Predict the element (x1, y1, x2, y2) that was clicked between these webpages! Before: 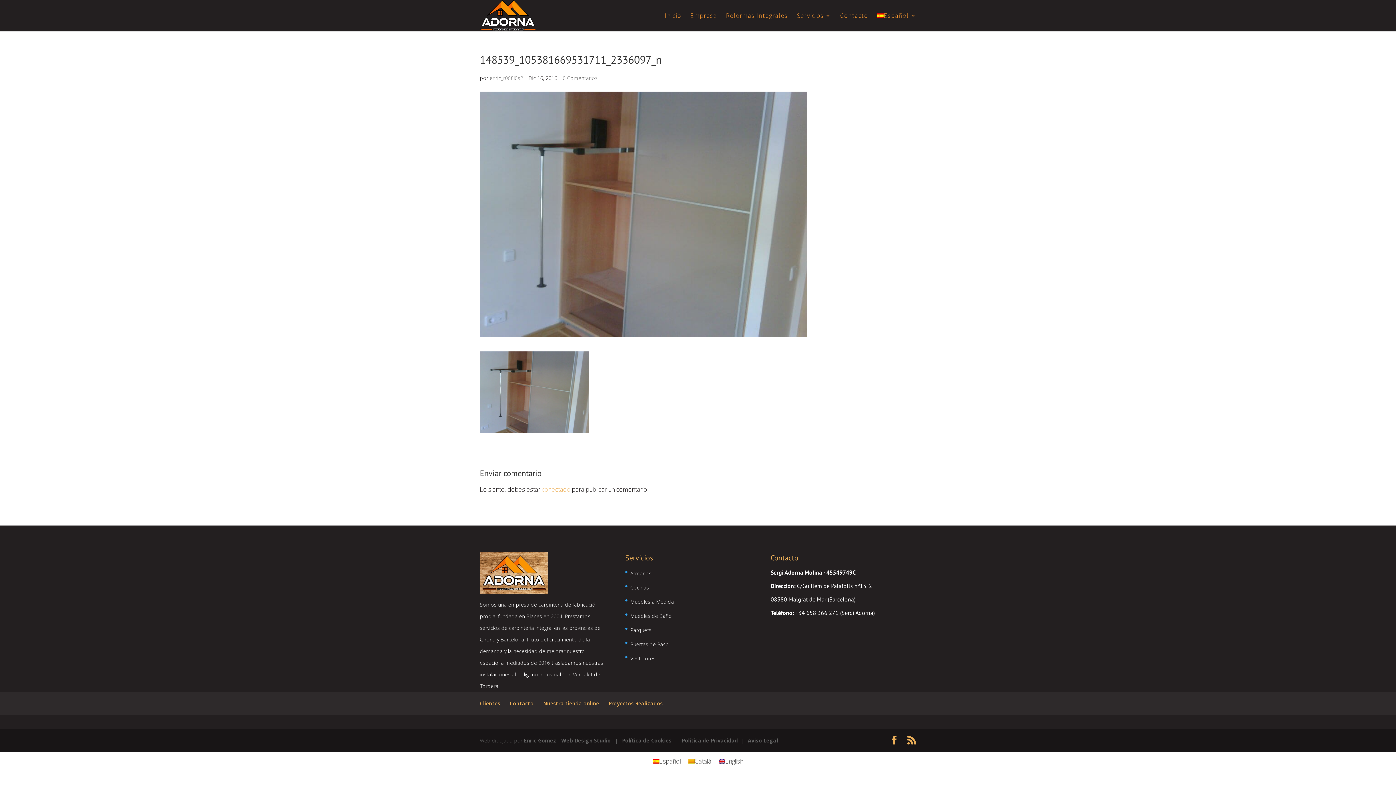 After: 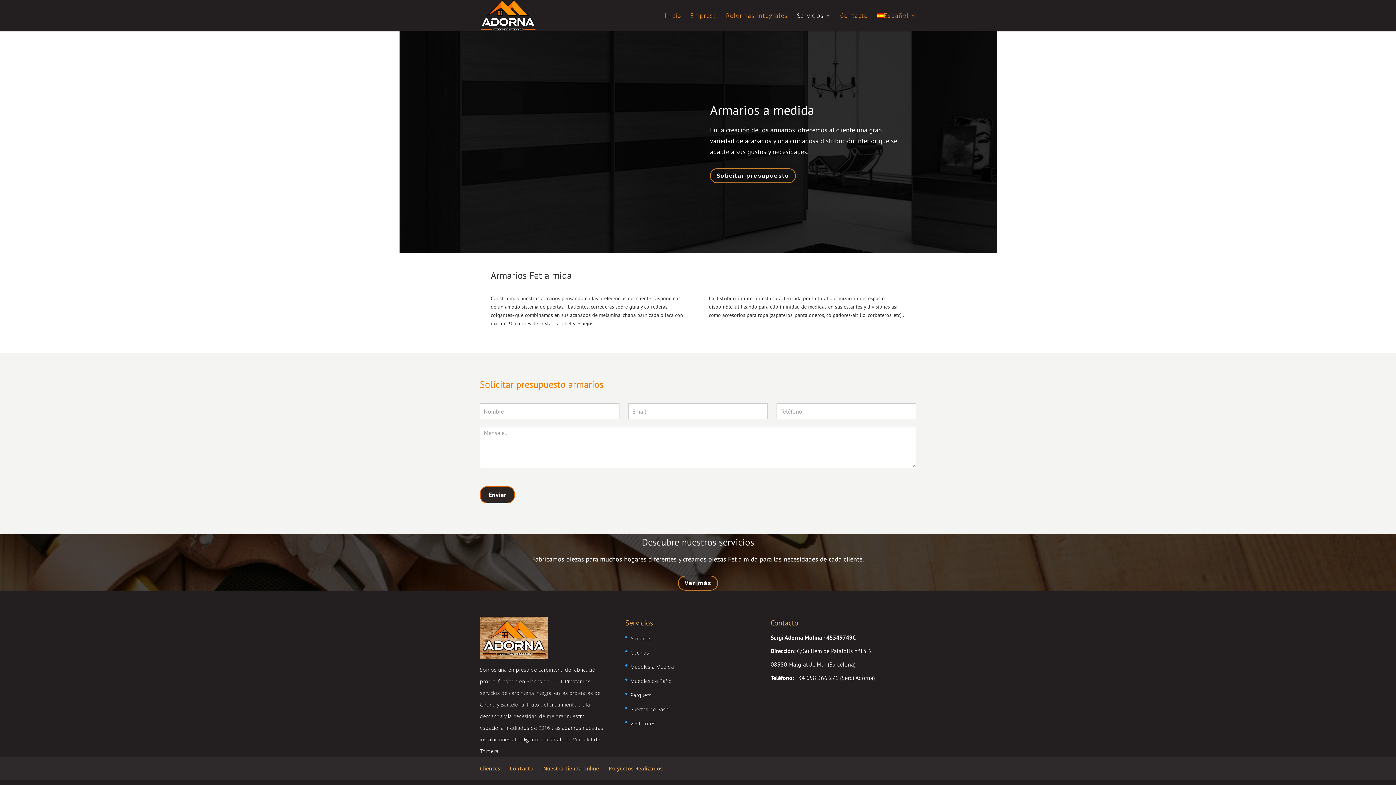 Action: label: Armarios bbox: (630, 570, 651, 576)